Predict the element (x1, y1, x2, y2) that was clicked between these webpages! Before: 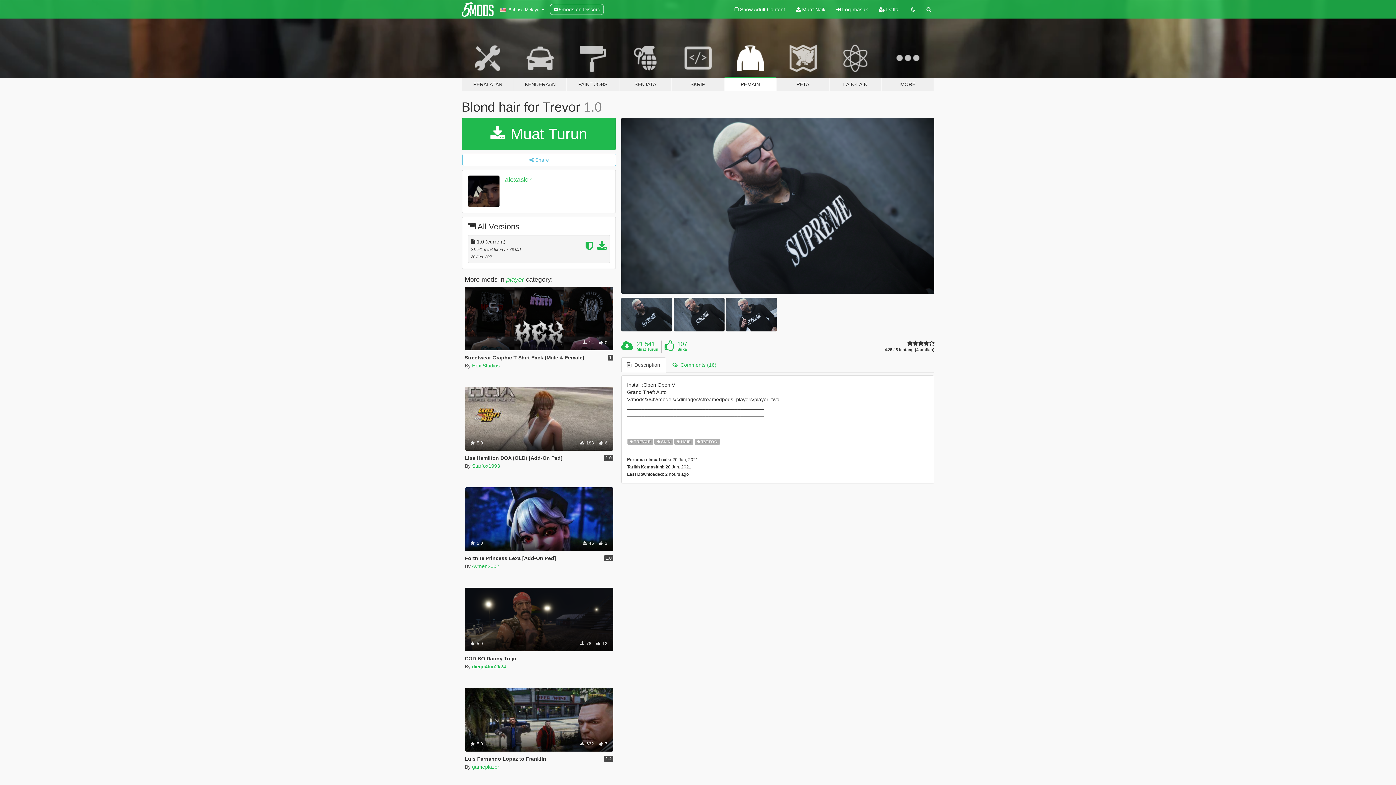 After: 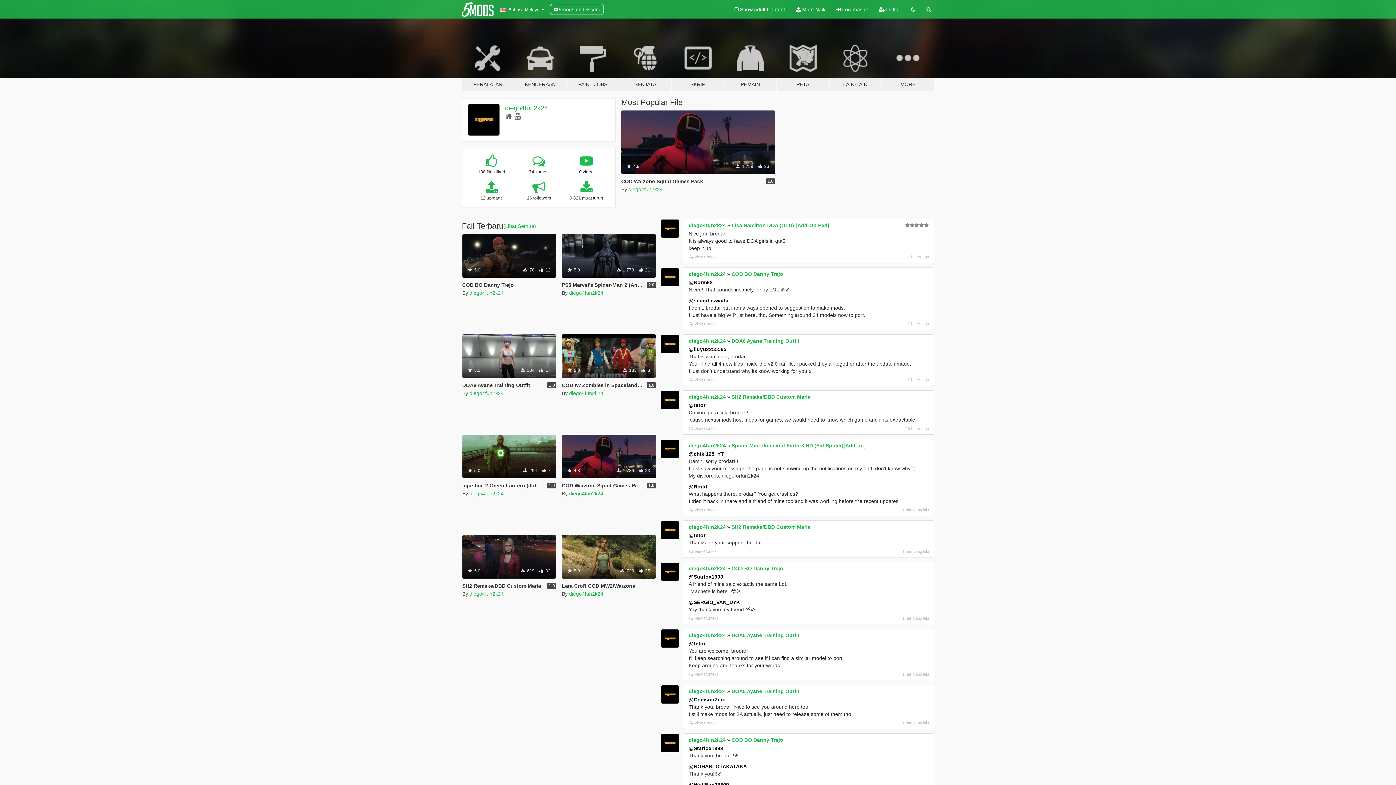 Action: bbox: (472, 663, 506, 669) label: diego4fun2k24